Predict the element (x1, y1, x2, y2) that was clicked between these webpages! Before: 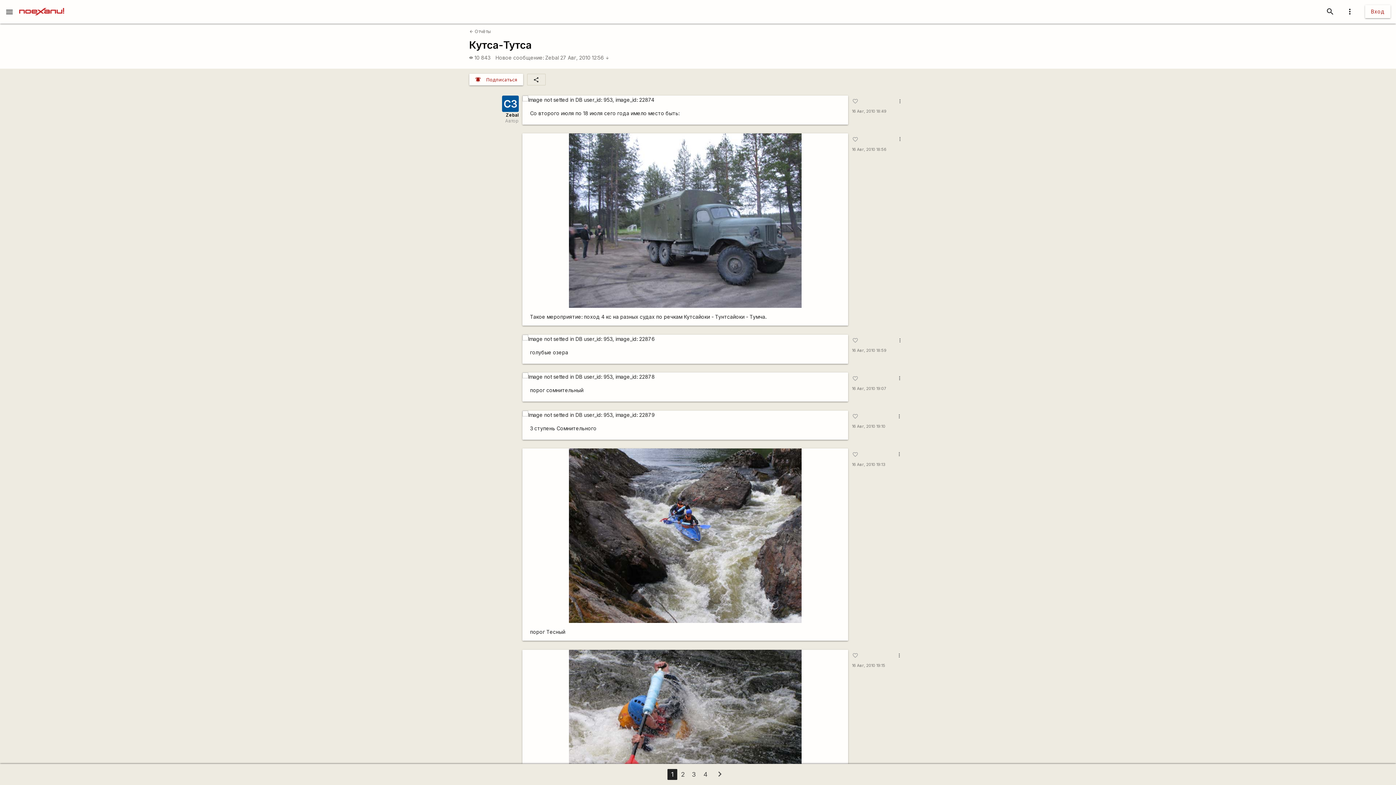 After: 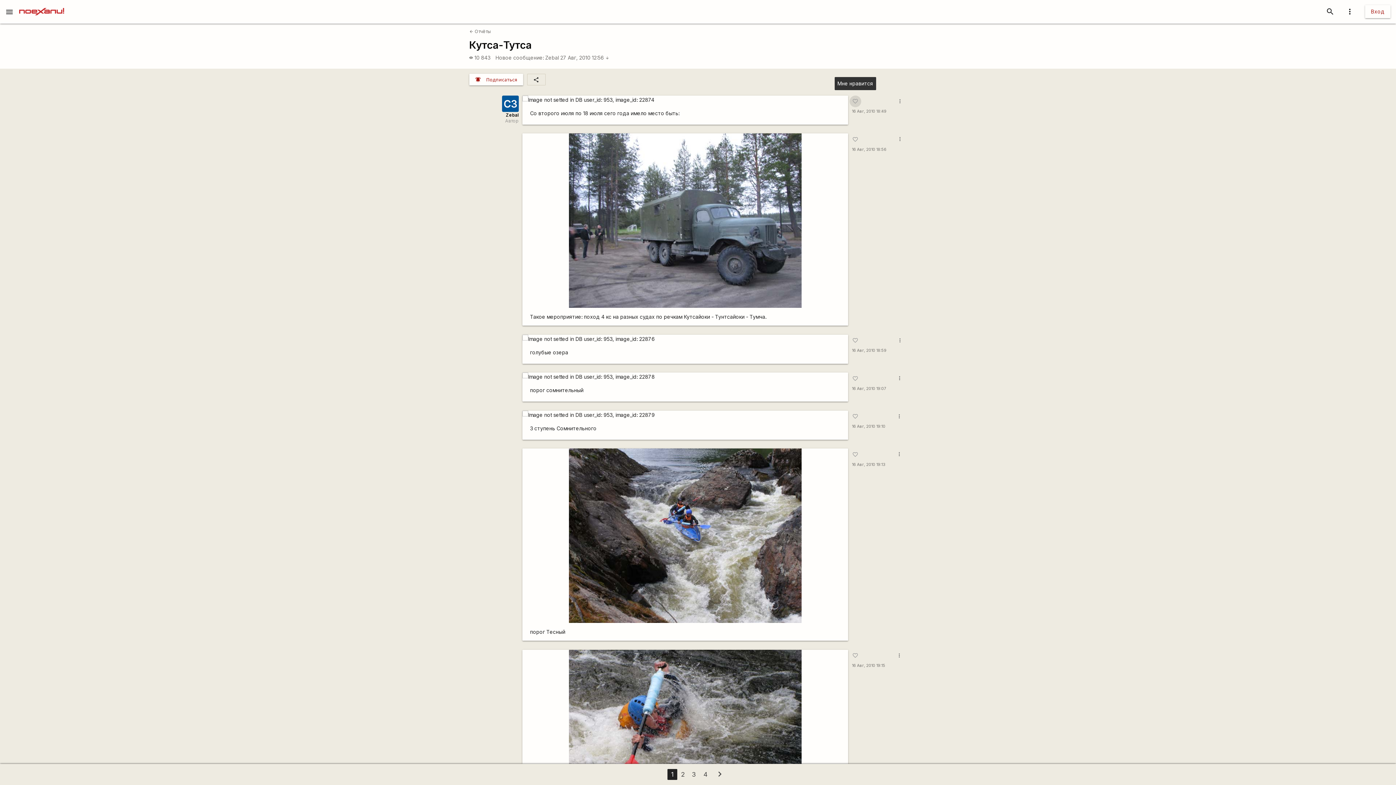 Action: bbox: (849, 95, 861, 107) label: favorite_border